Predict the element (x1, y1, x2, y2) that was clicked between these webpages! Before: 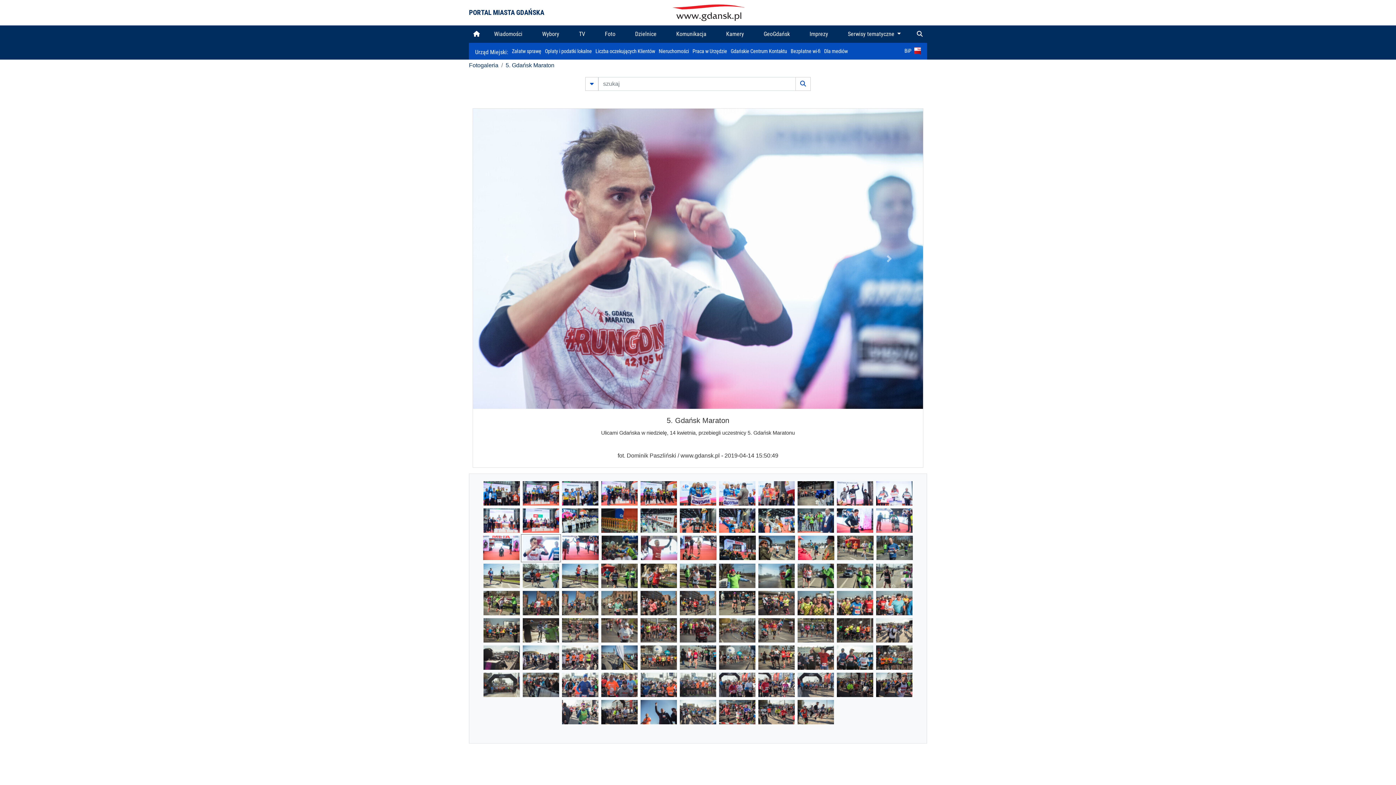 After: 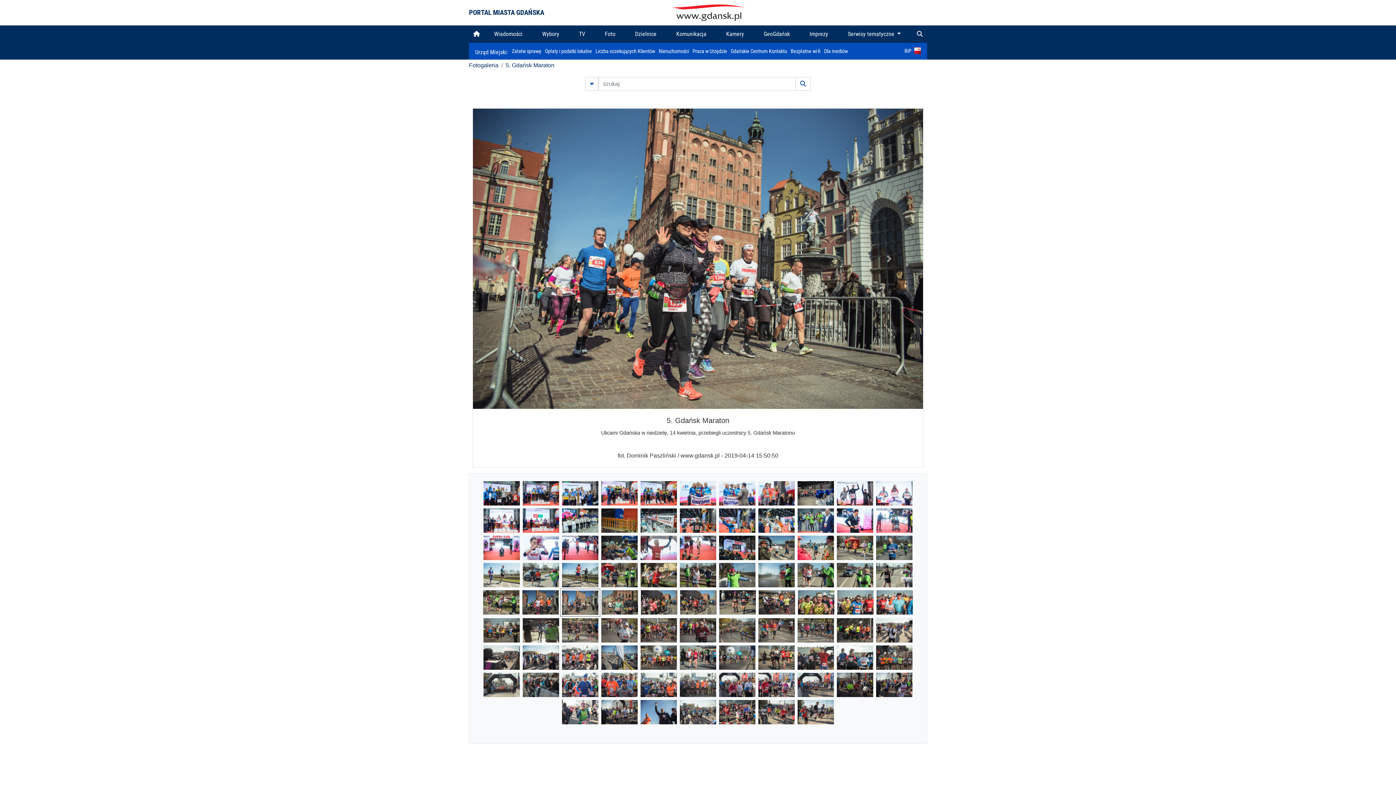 Action: bbox: (562, 599, 598, 606)